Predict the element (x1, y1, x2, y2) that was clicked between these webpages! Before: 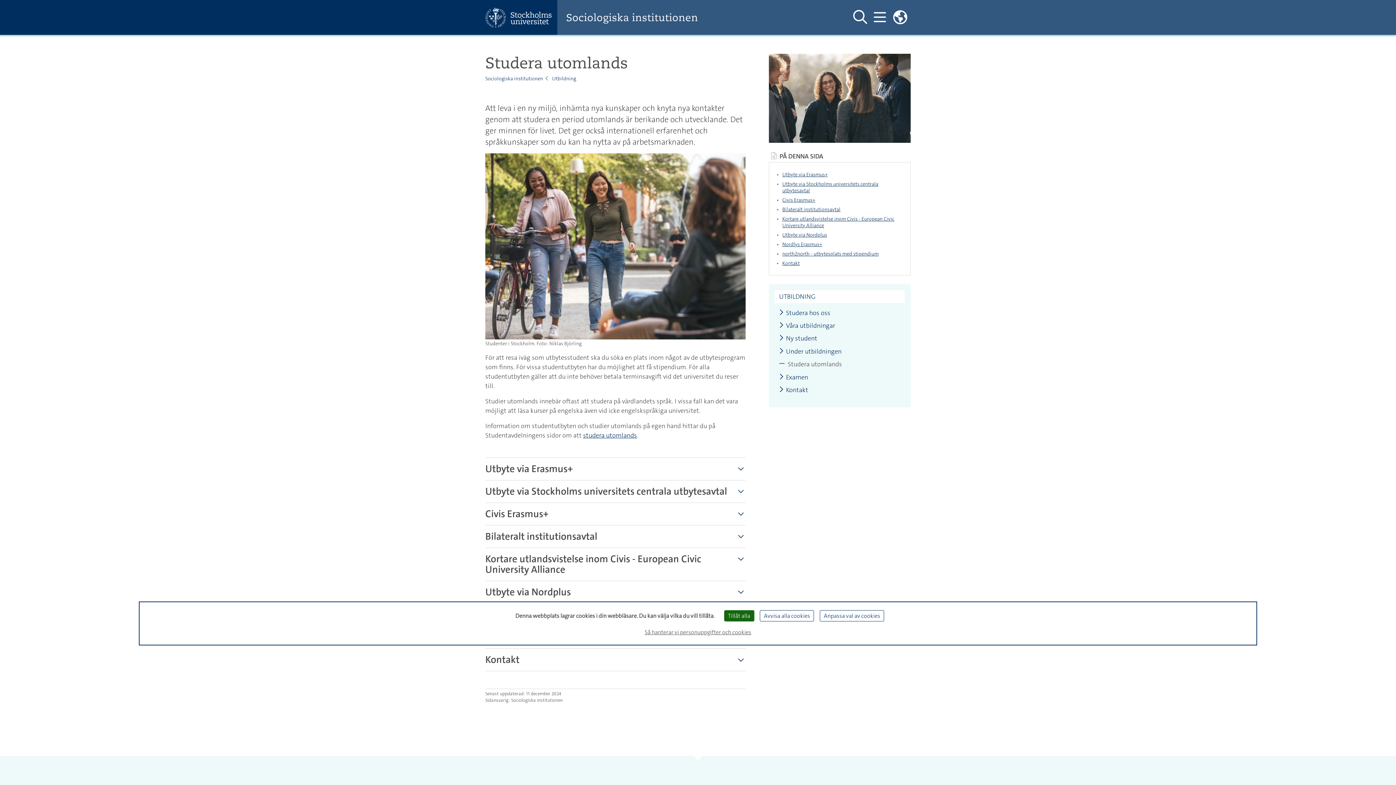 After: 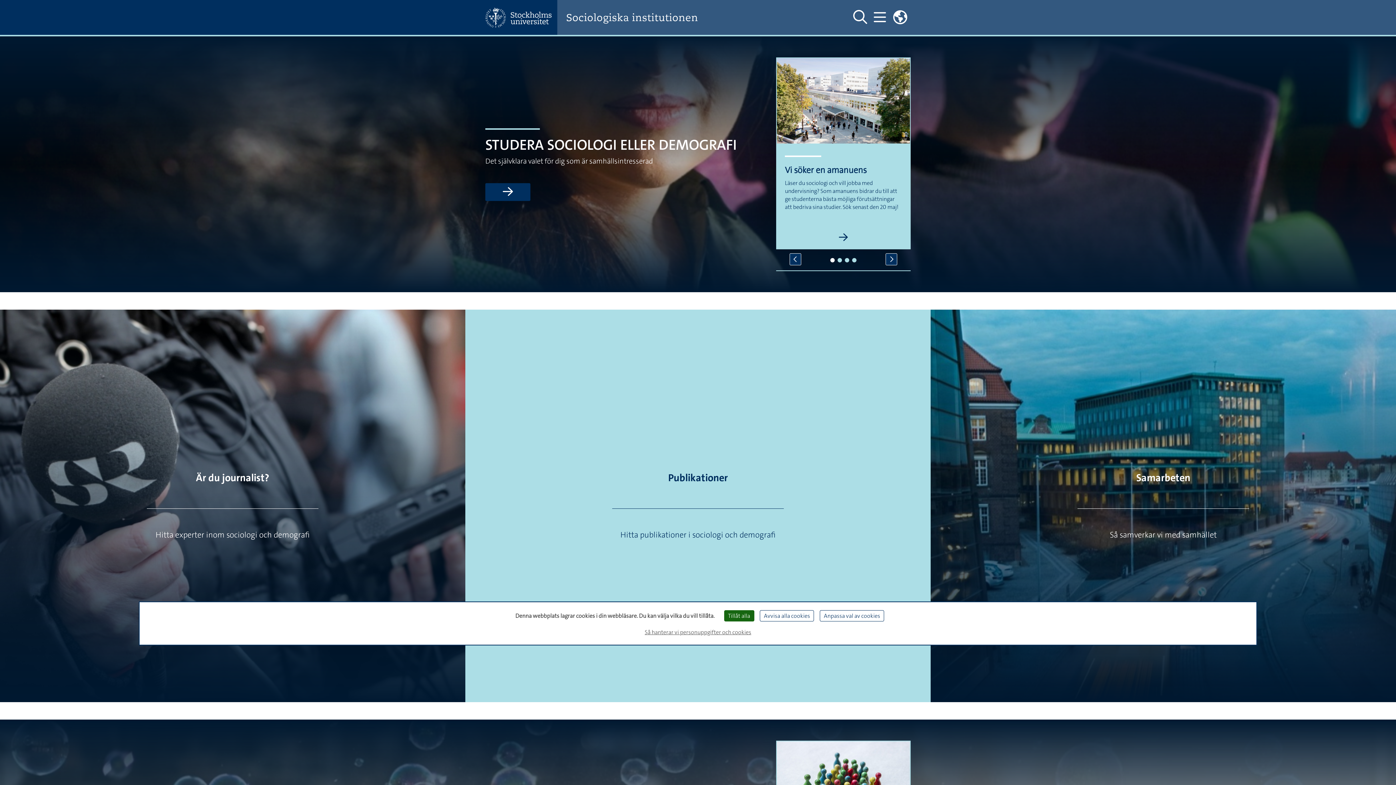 Action: bbox: (485, 75, 543, 81) label: Sociologiska institutionen